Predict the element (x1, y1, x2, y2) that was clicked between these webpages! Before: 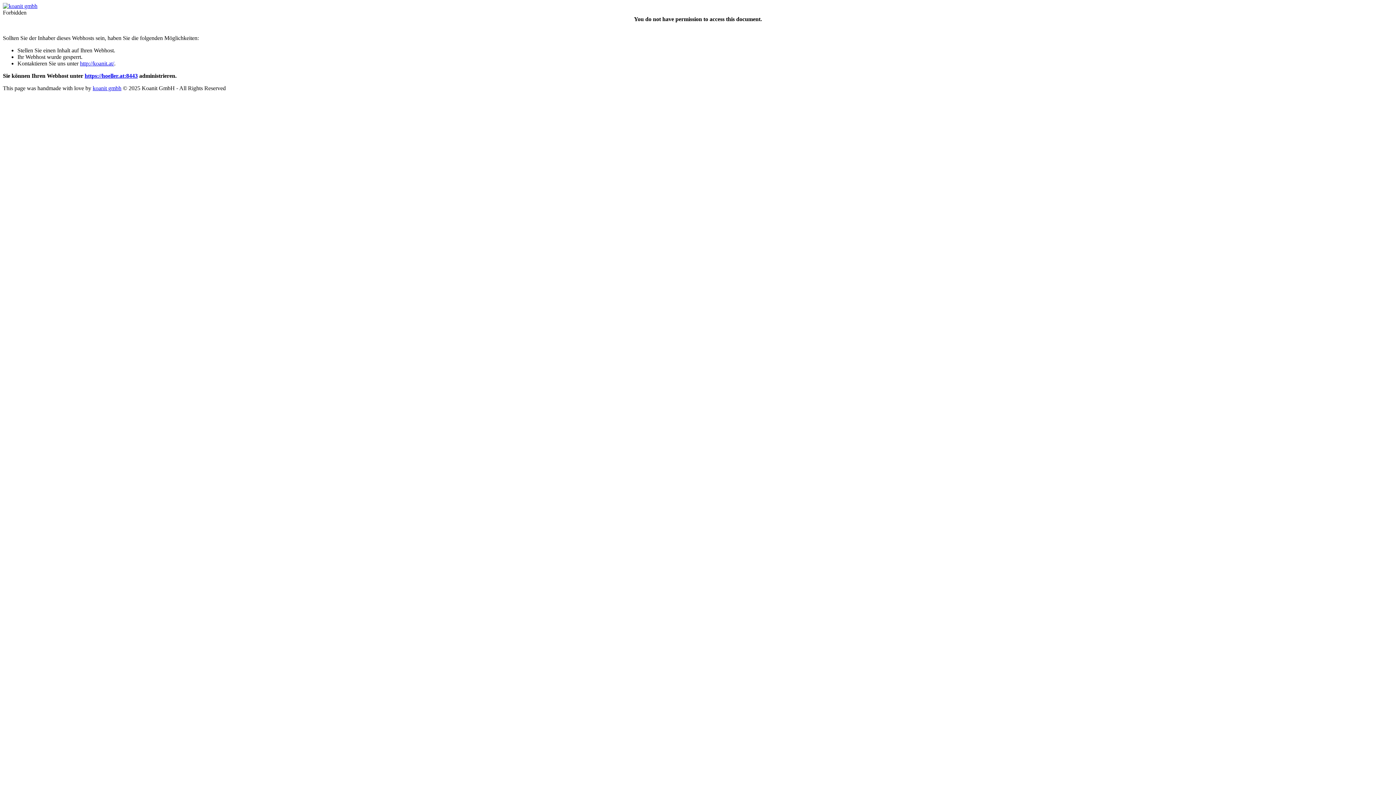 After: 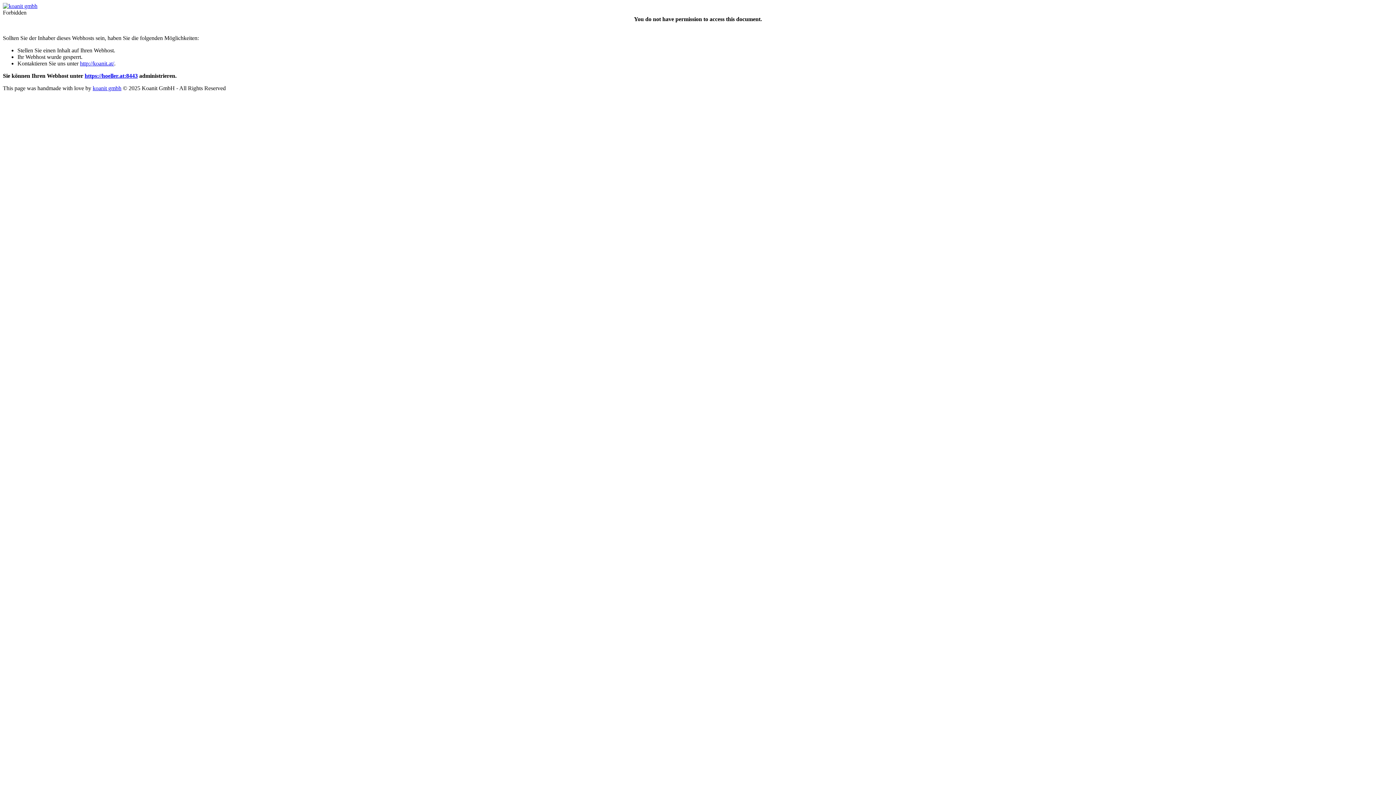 Action: bbox: (80, 60, 114, 66) label: http://koanit.at/